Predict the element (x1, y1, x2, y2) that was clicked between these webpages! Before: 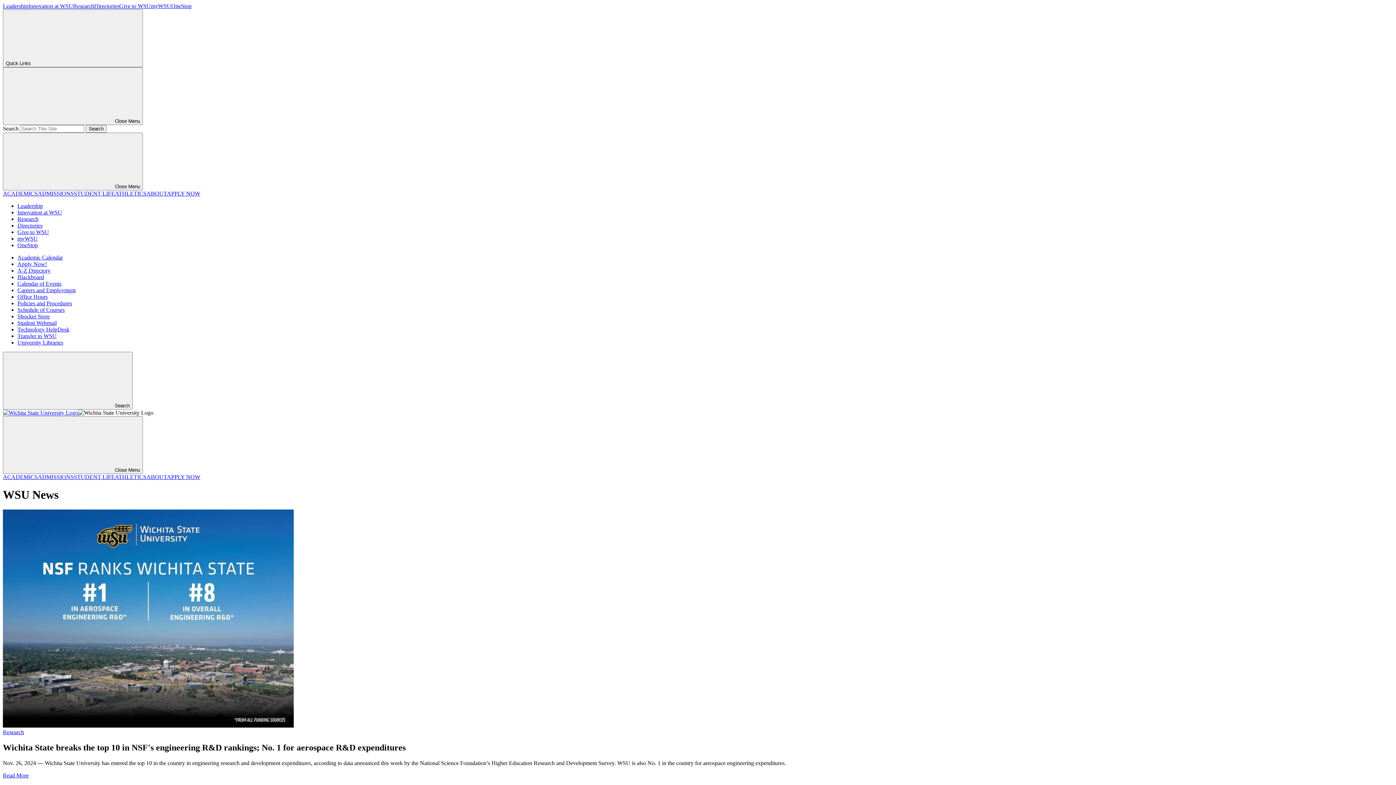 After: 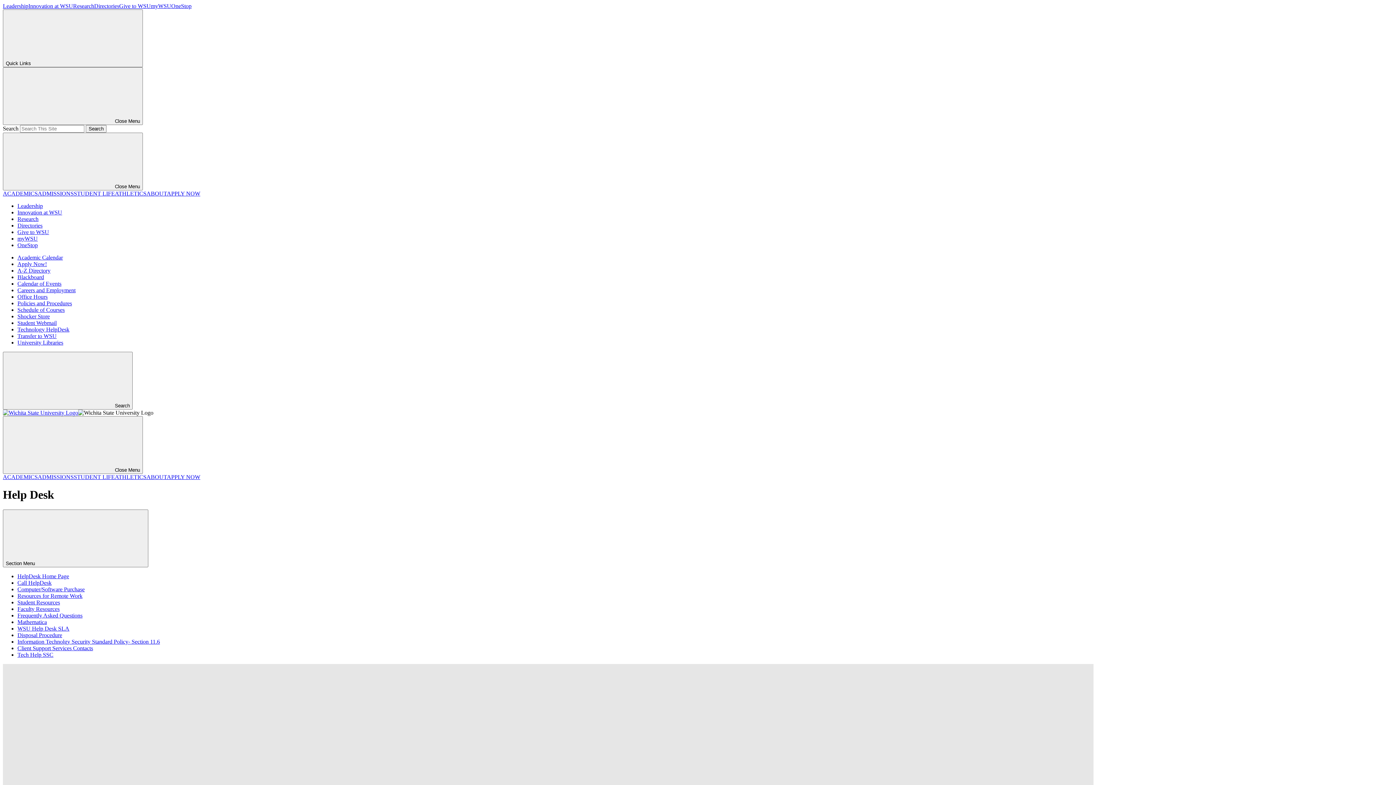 Action: bbox: (17, 326, 69, 332) label: Technology HelpDesk